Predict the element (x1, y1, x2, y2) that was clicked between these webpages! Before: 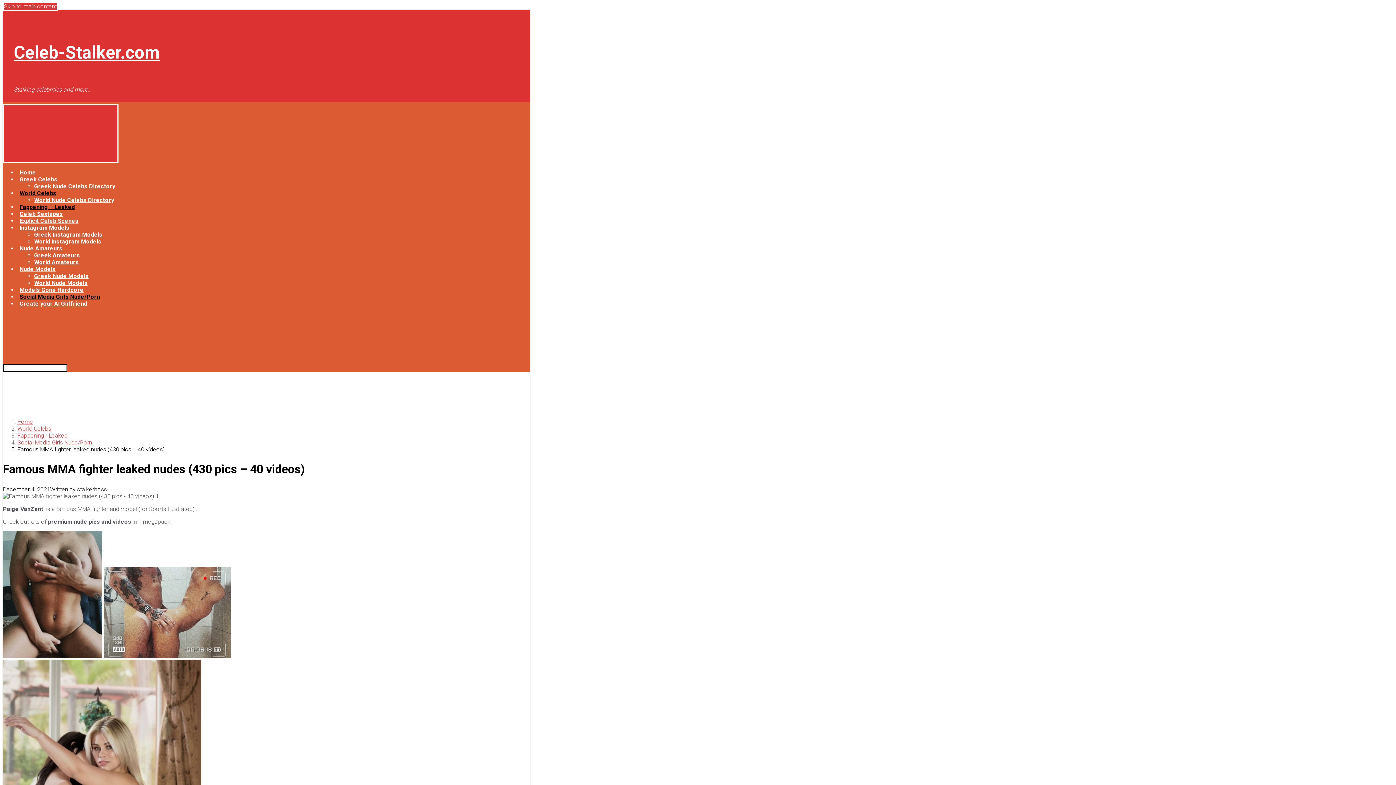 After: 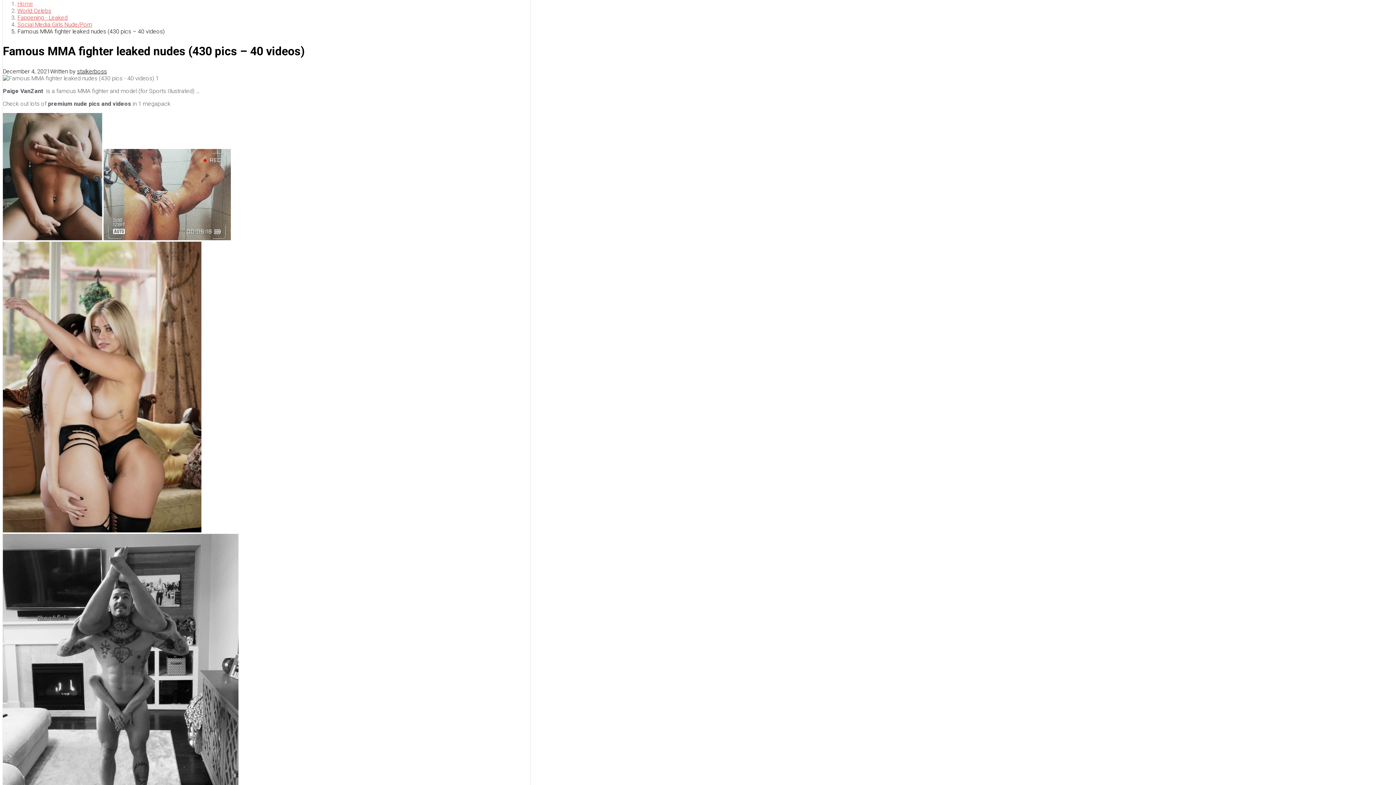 Action: bbox: (2, 1, 57, 10) label: Skip to main content